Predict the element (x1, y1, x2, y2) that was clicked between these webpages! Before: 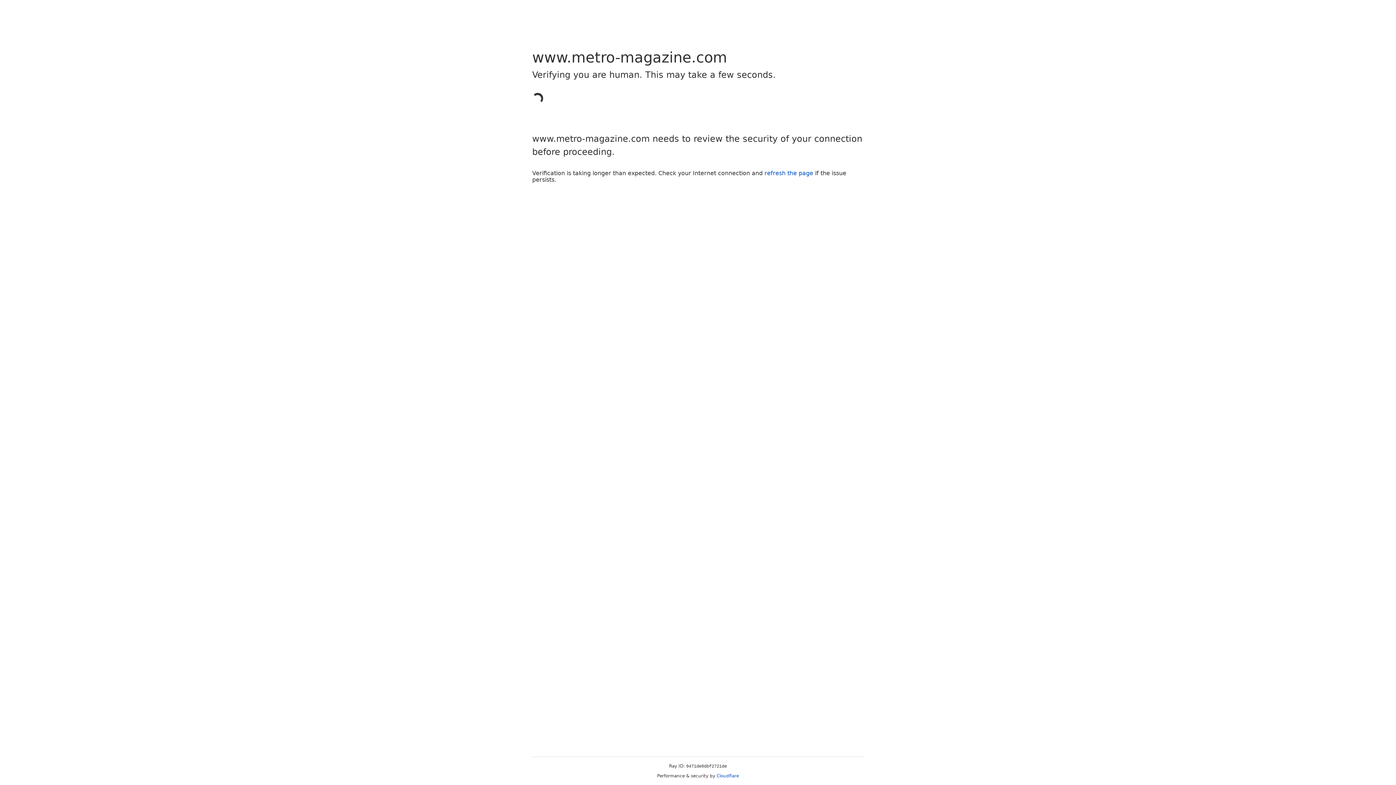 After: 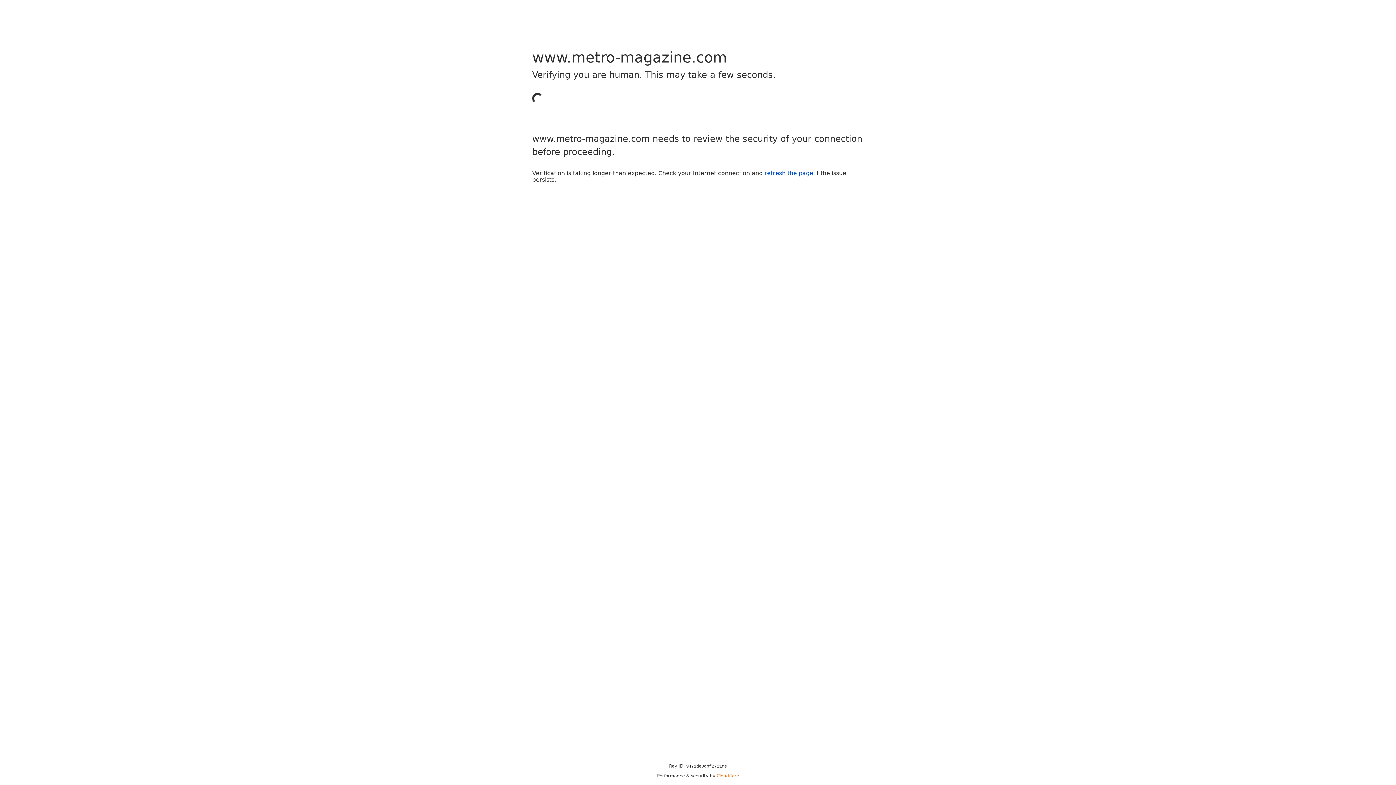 Action: label: Cloudflare bbox: (716, 773, 739, 778)